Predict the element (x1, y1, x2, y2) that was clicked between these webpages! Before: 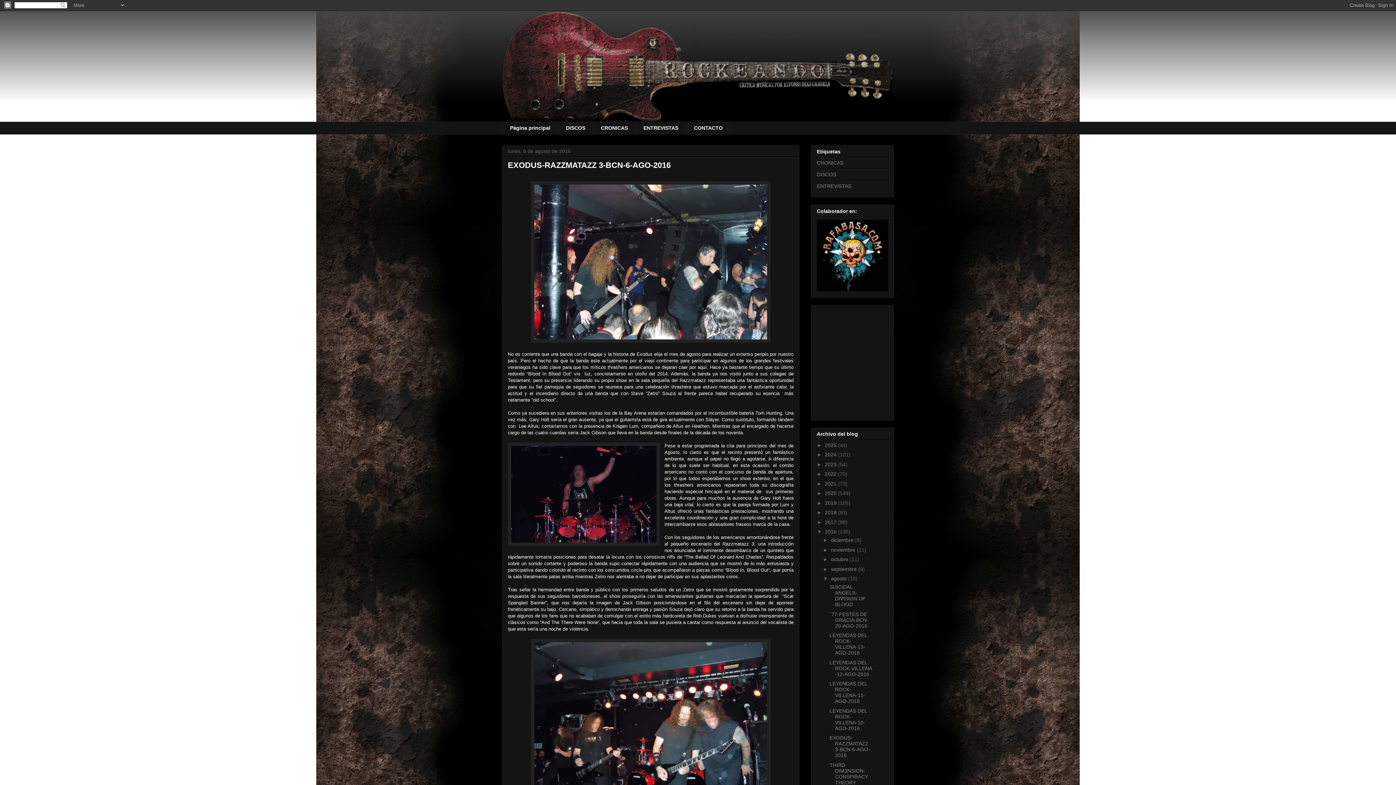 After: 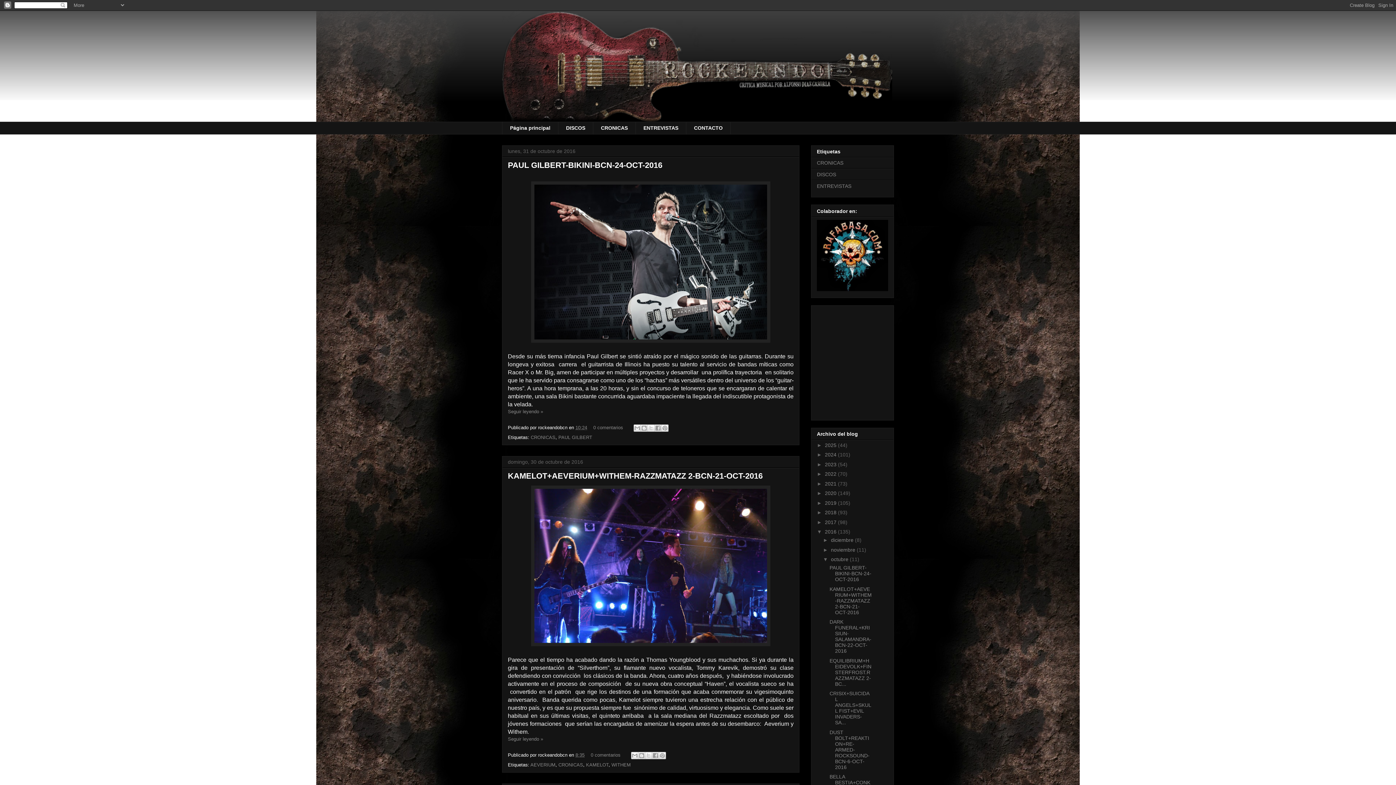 Action: bbox: (831, 556, 850, 562) label: octubre 